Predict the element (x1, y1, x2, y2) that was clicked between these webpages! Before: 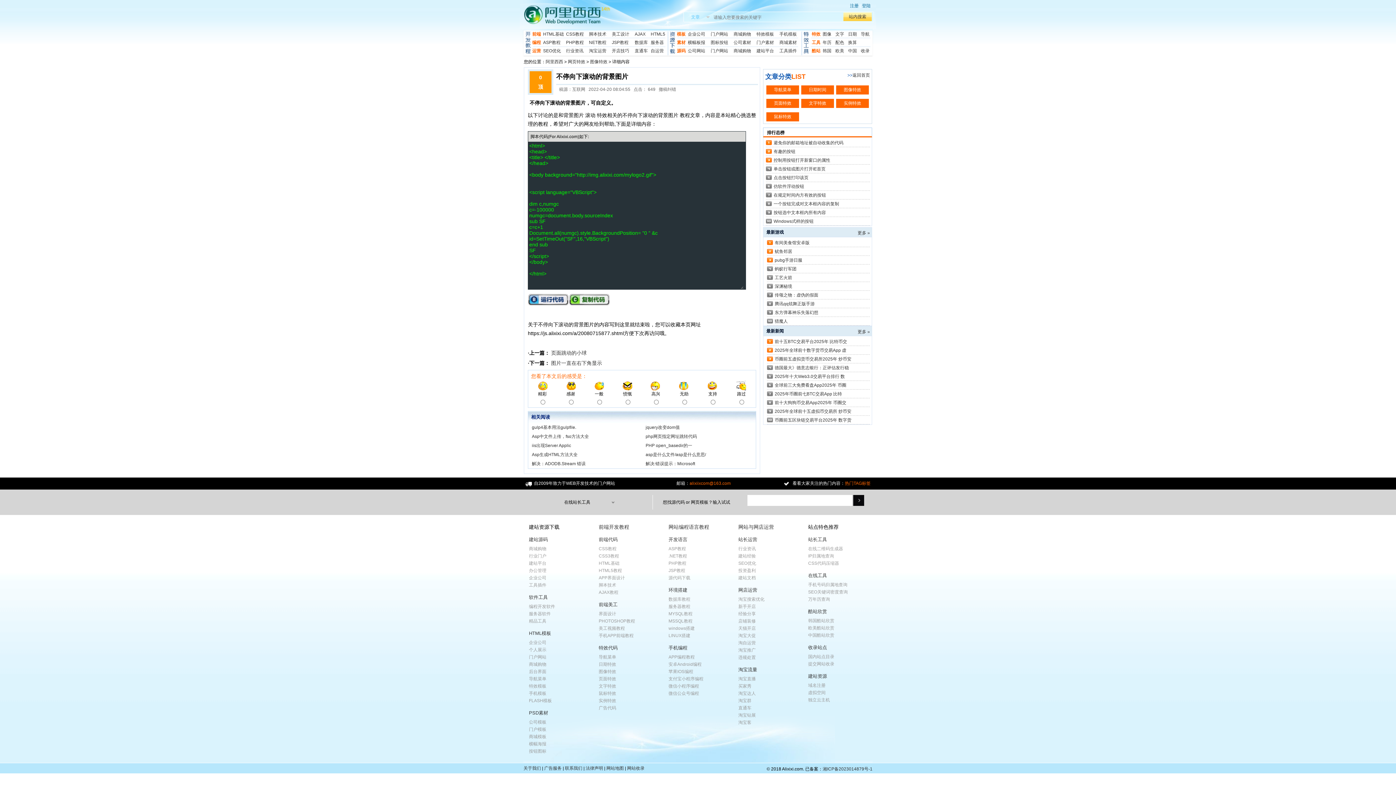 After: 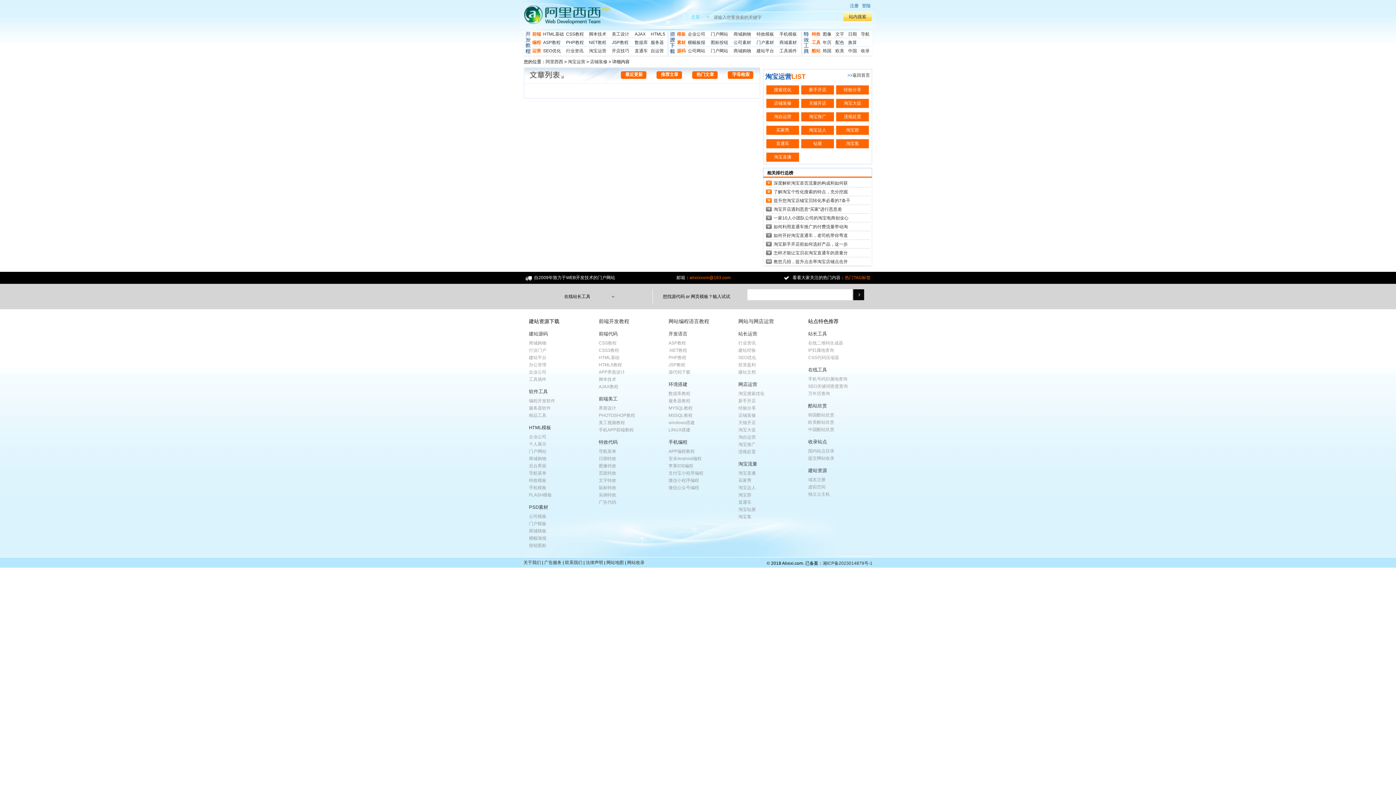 Action: bbox: (738, 618, 756, 624) label: 店铺装修